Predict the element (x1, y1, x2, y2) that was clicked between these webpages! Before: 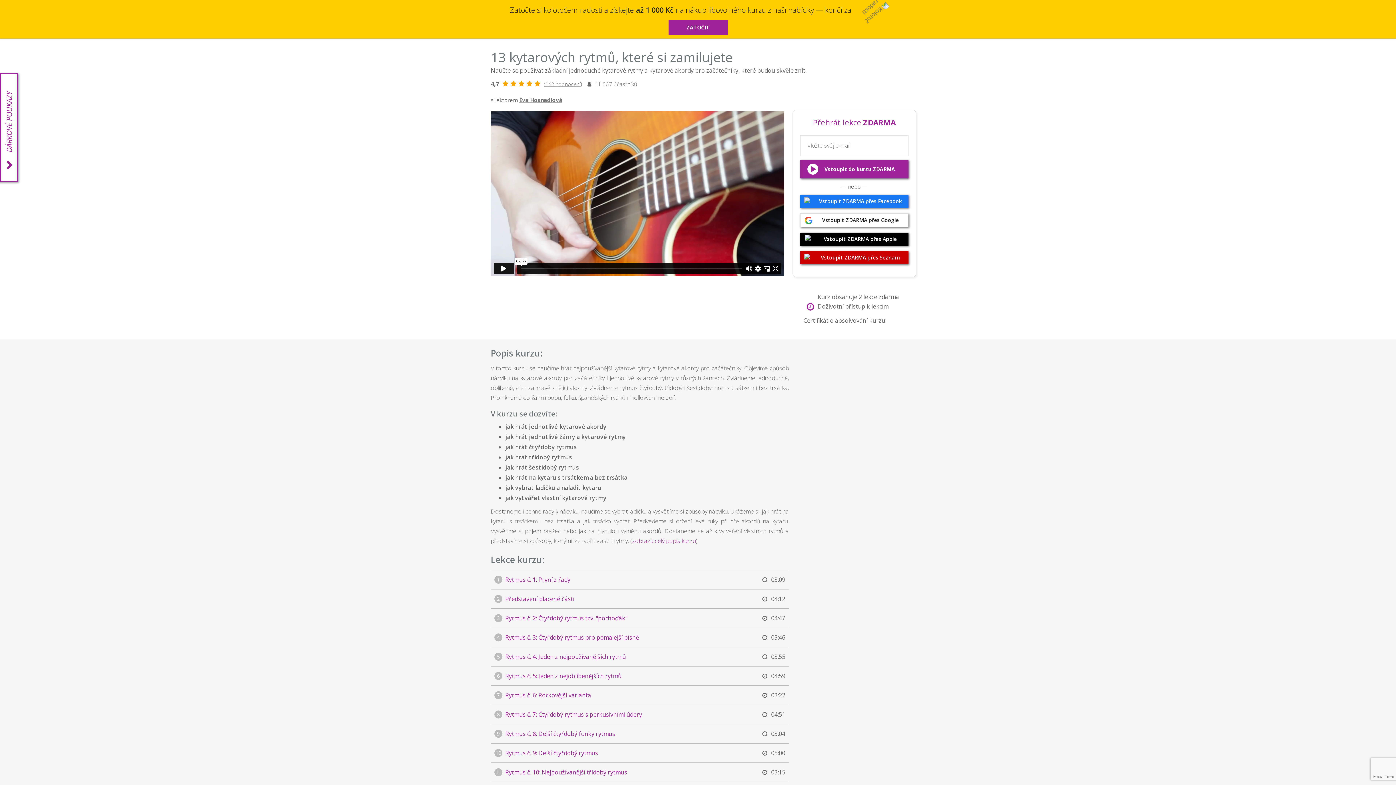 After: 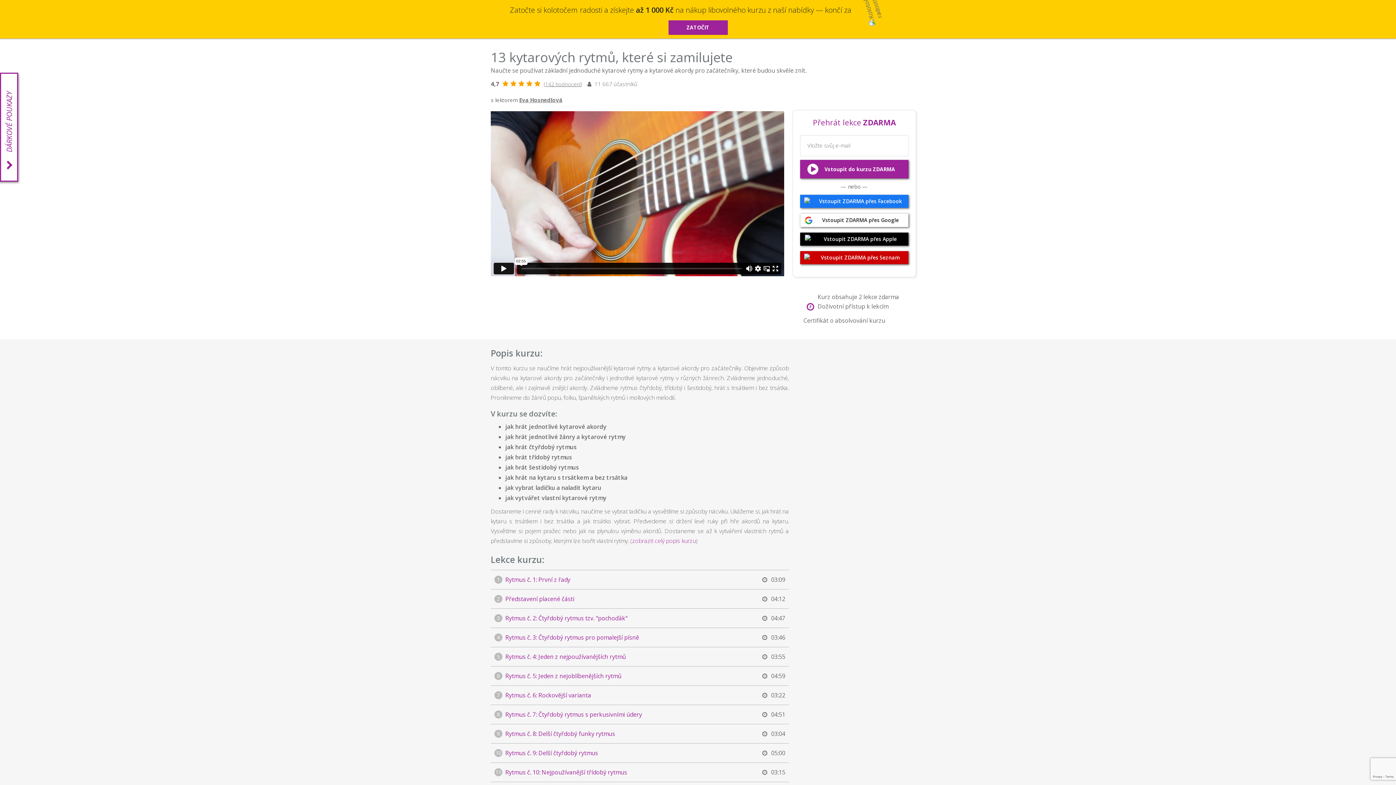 Action: label: Lekce kurzu: bbox: (490, 555, 789, 564)